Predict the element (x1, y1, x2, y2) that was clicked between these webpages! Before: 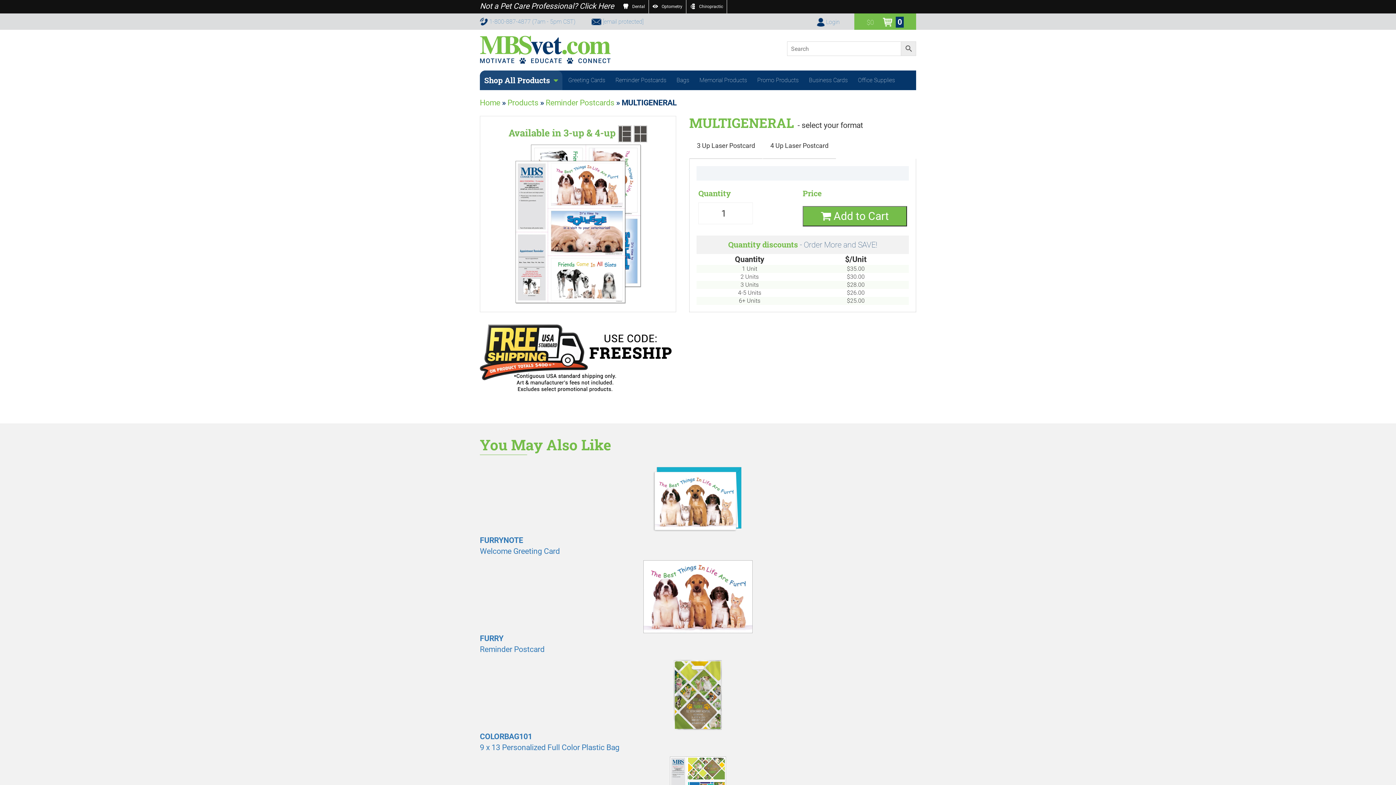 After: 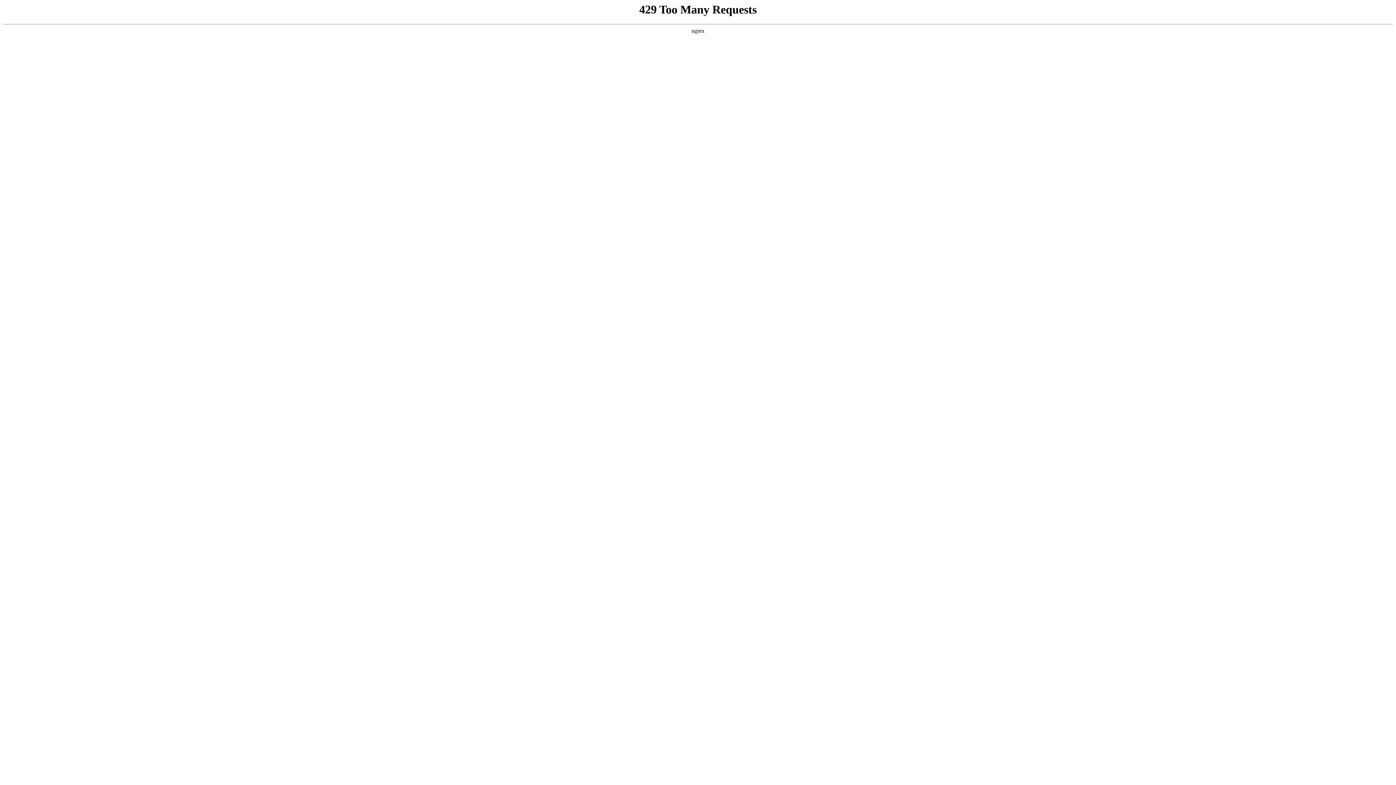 Action: bbox: (564, 72, 609, 88) label: Greeting Cards